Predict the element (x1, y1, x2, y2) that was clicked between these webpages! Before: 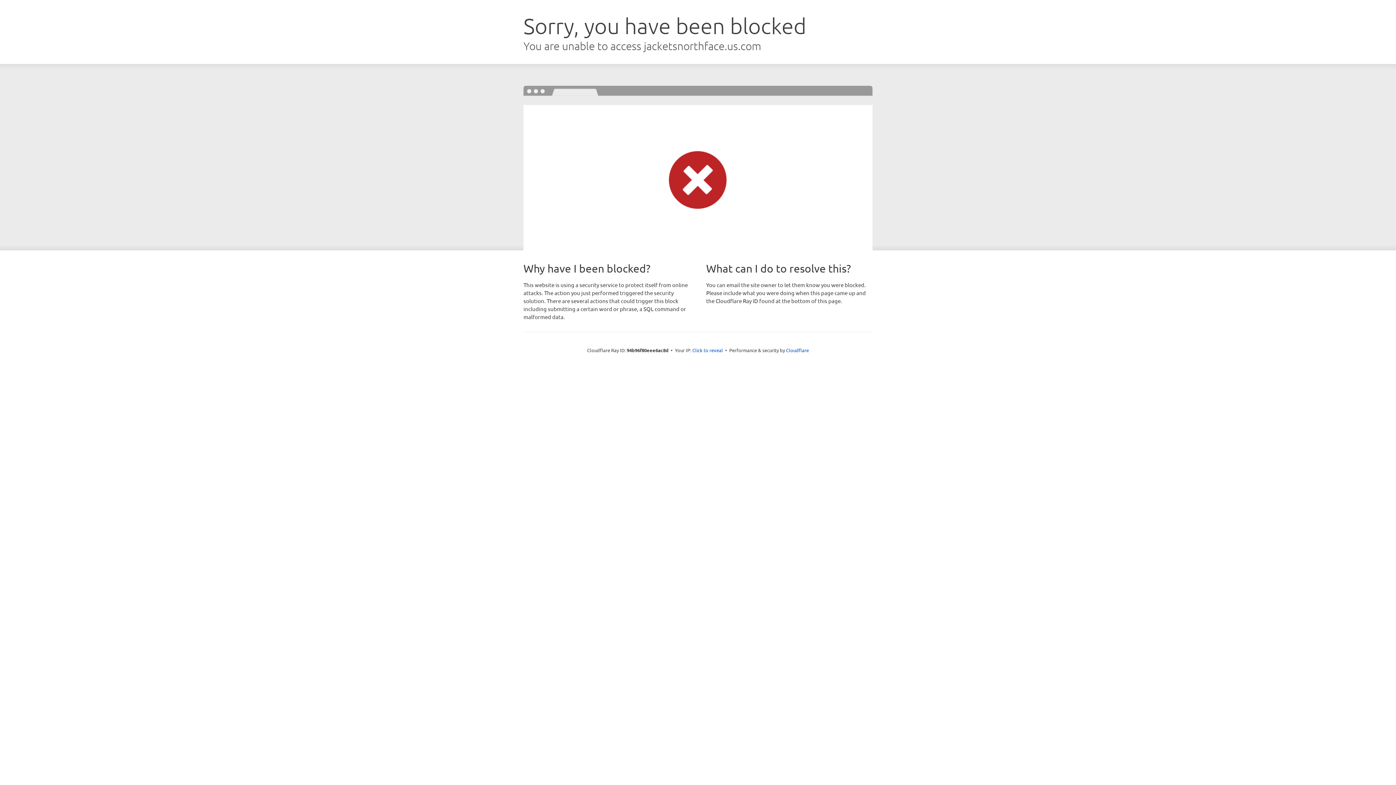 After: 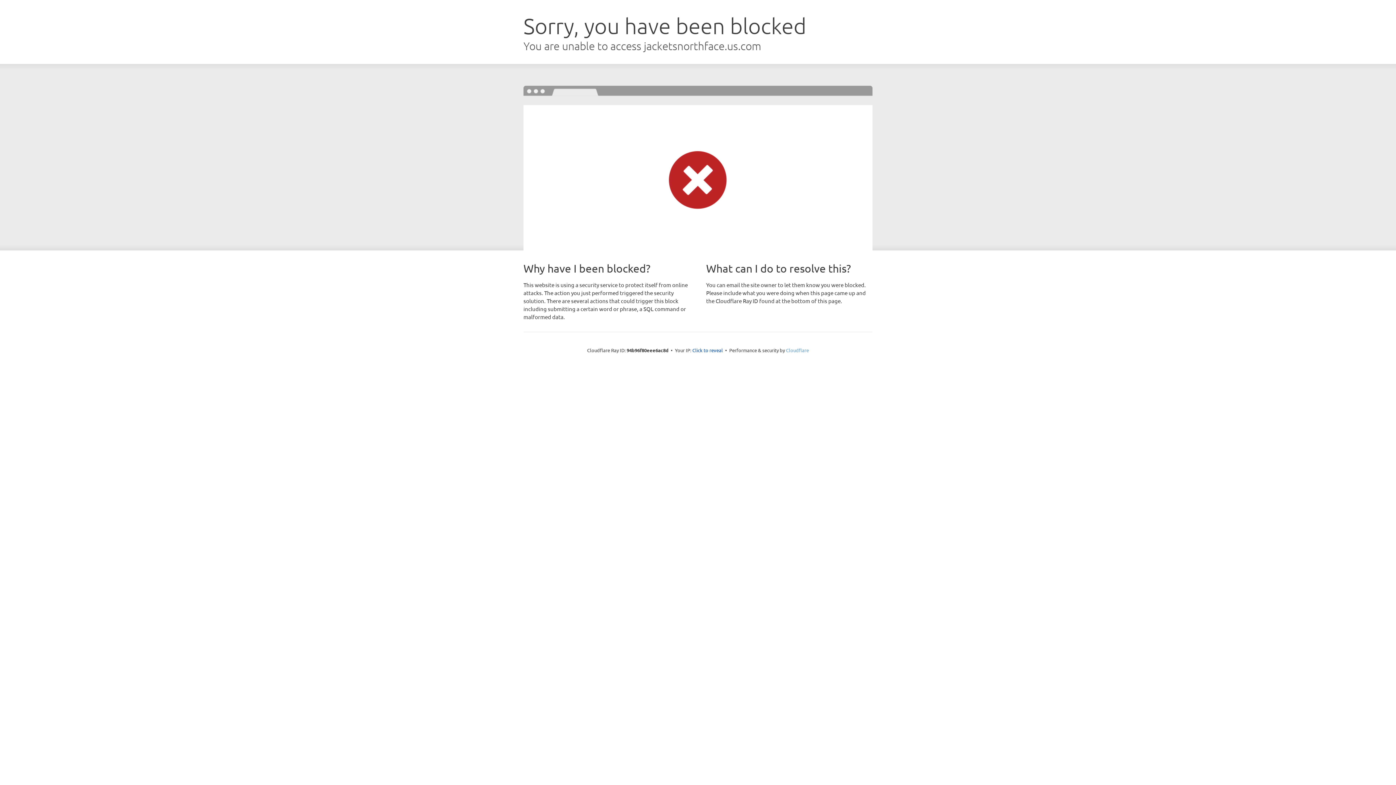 Action: label: Cloudflare bbox: (786, 347, 809, 353)